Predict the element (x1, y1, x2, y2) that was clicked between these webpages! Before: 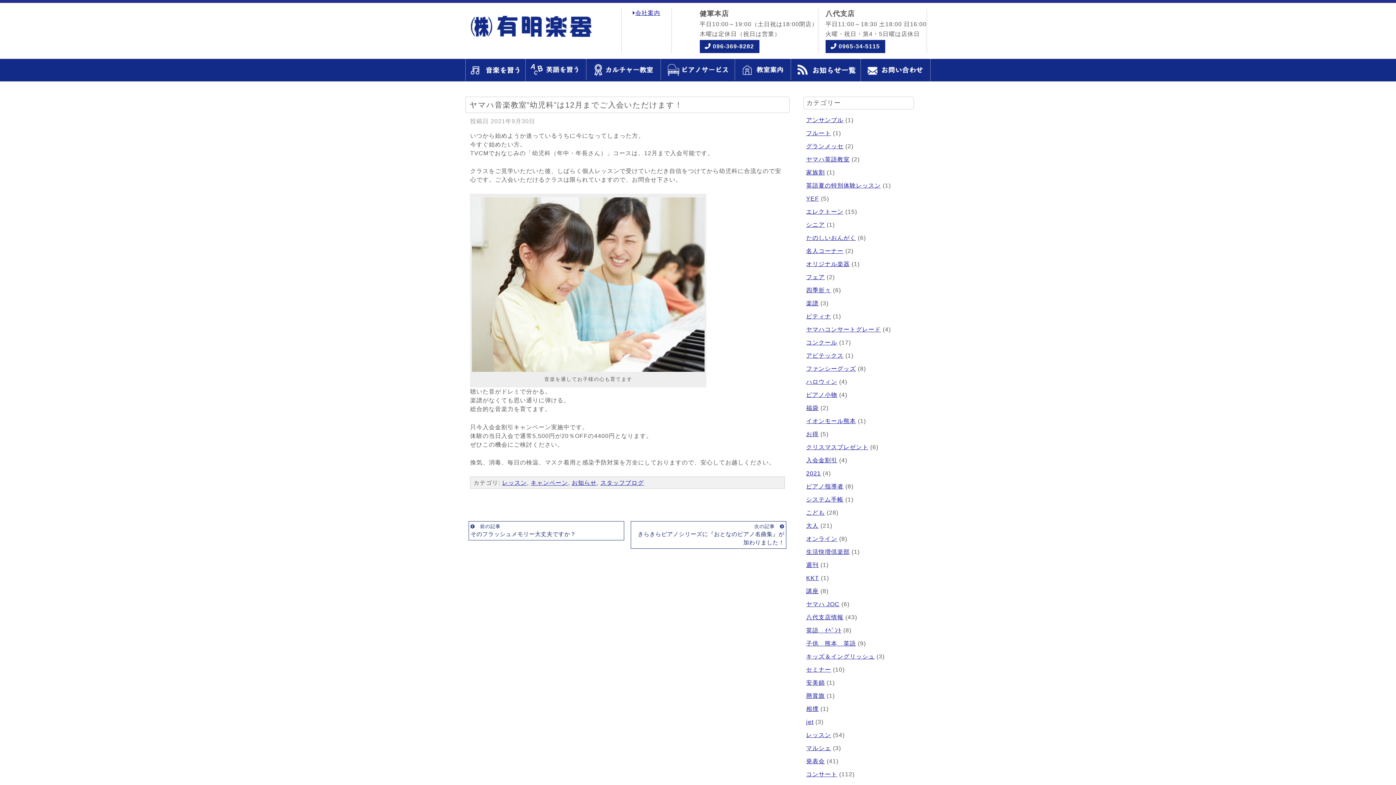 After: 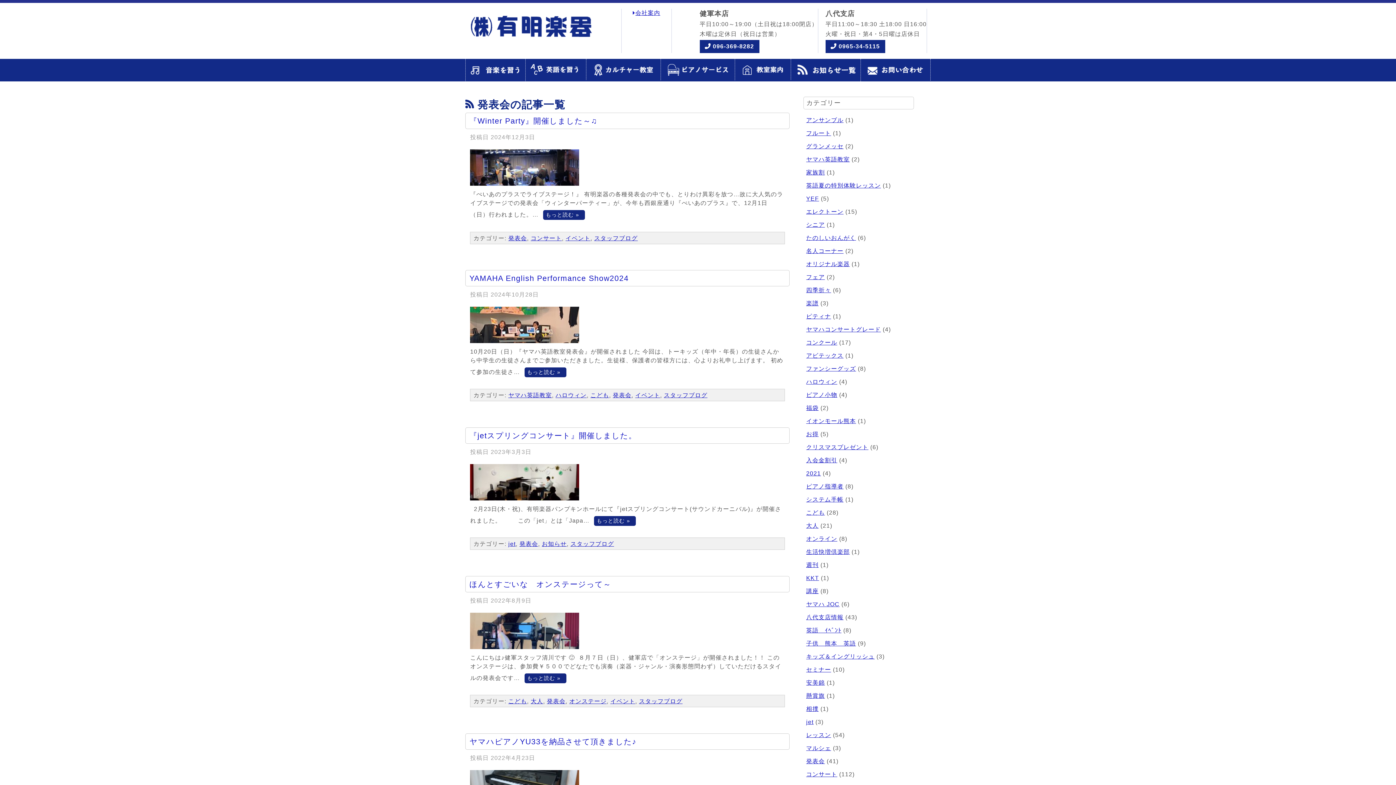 Action: bbox: (806, 758, 825, 764) label: 発表会